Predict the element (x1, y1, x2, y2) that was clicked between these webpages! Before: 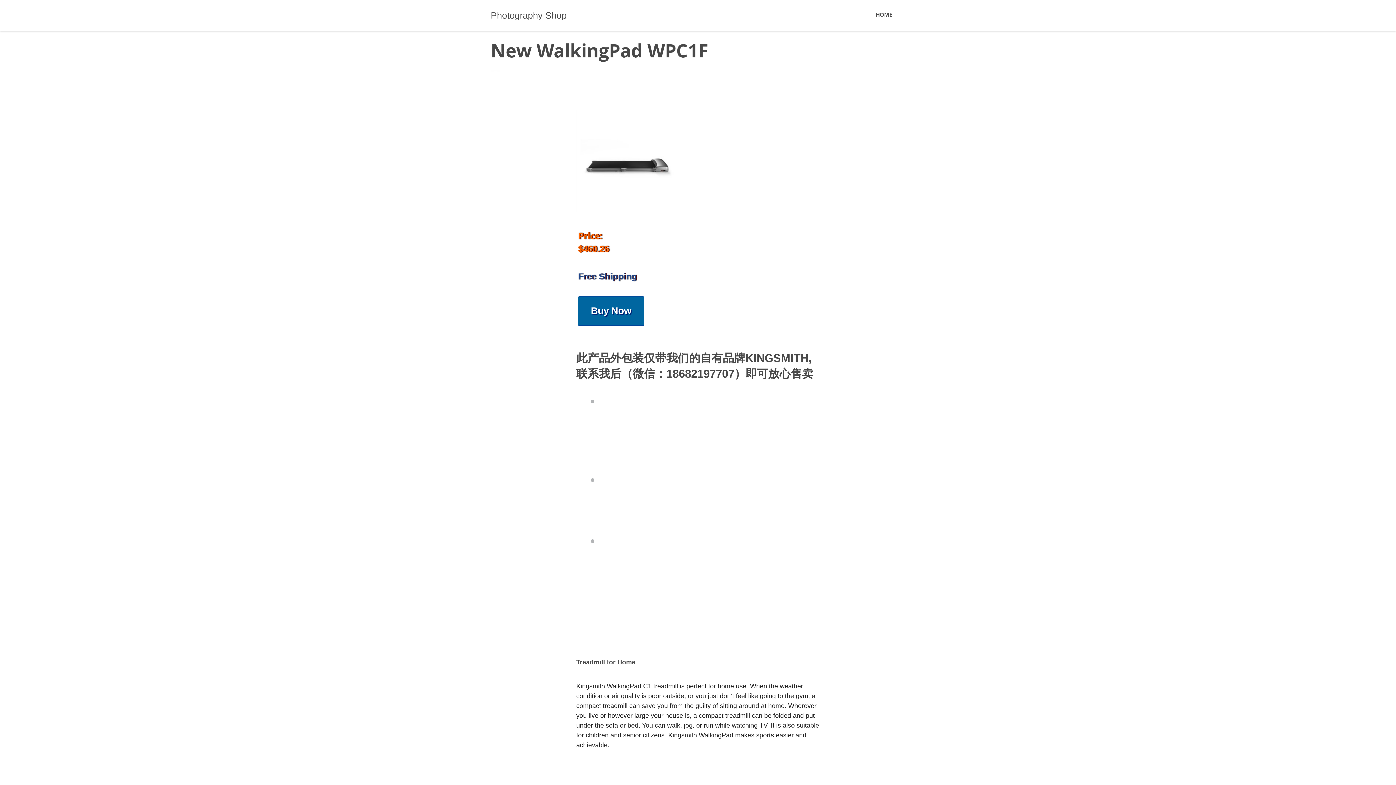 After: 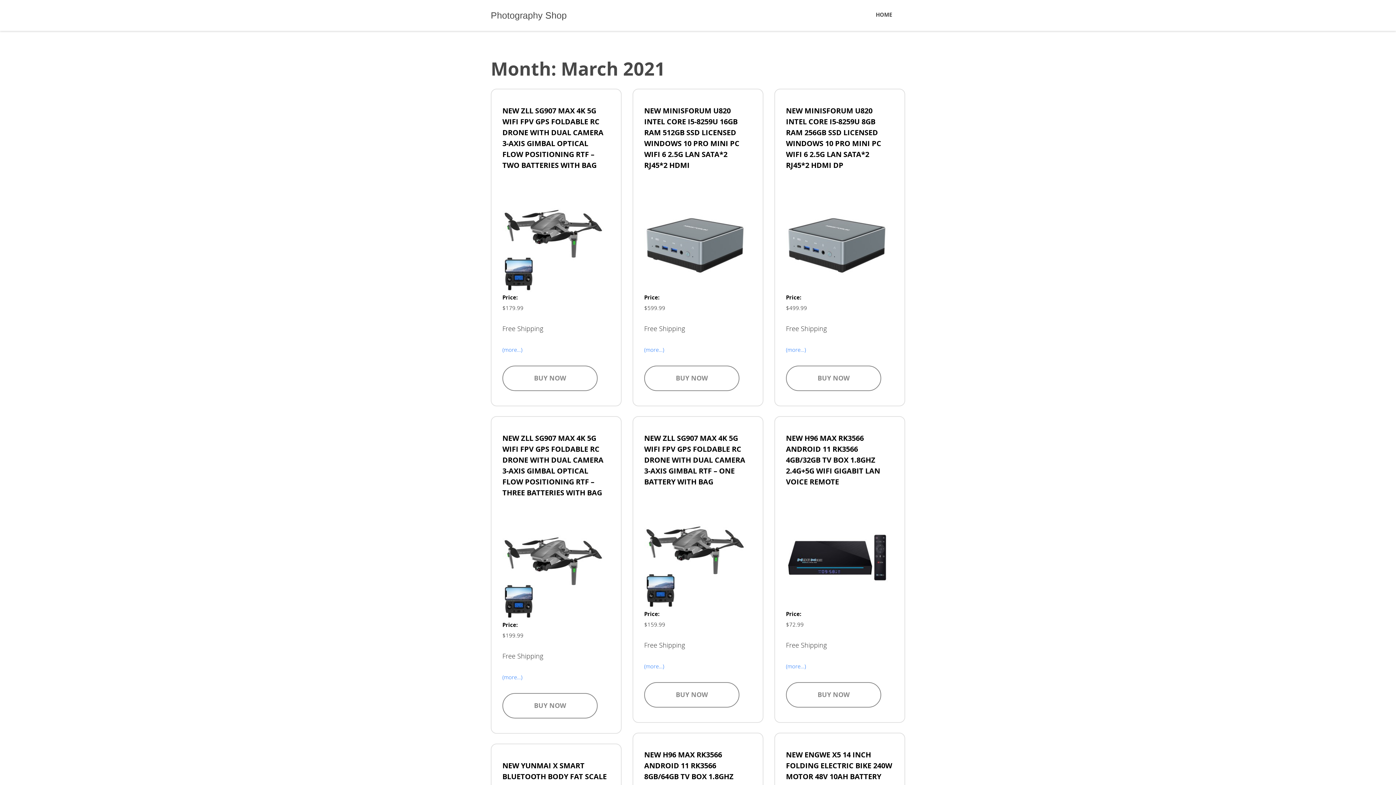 Action: label: March 2, 2021 bbox: (505, 70, 545, 79)